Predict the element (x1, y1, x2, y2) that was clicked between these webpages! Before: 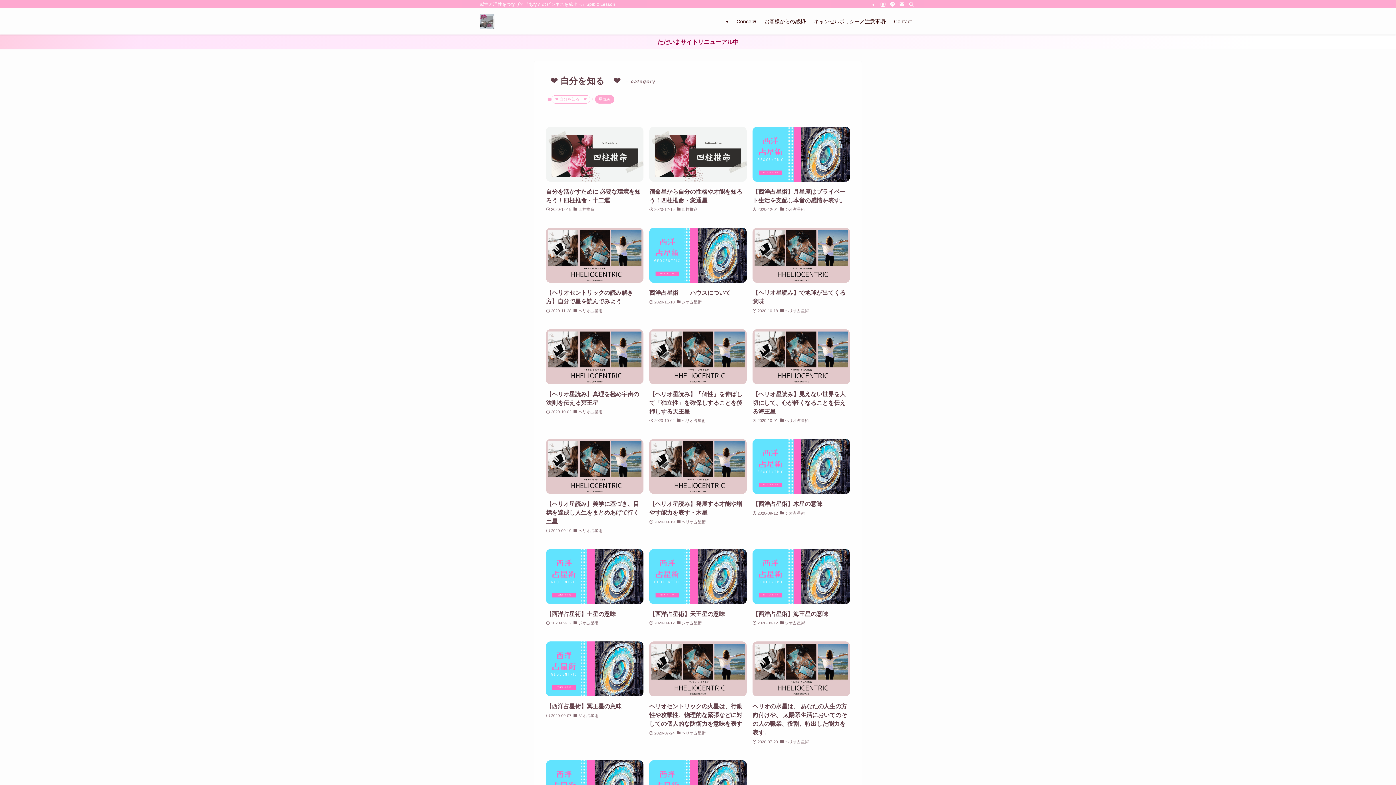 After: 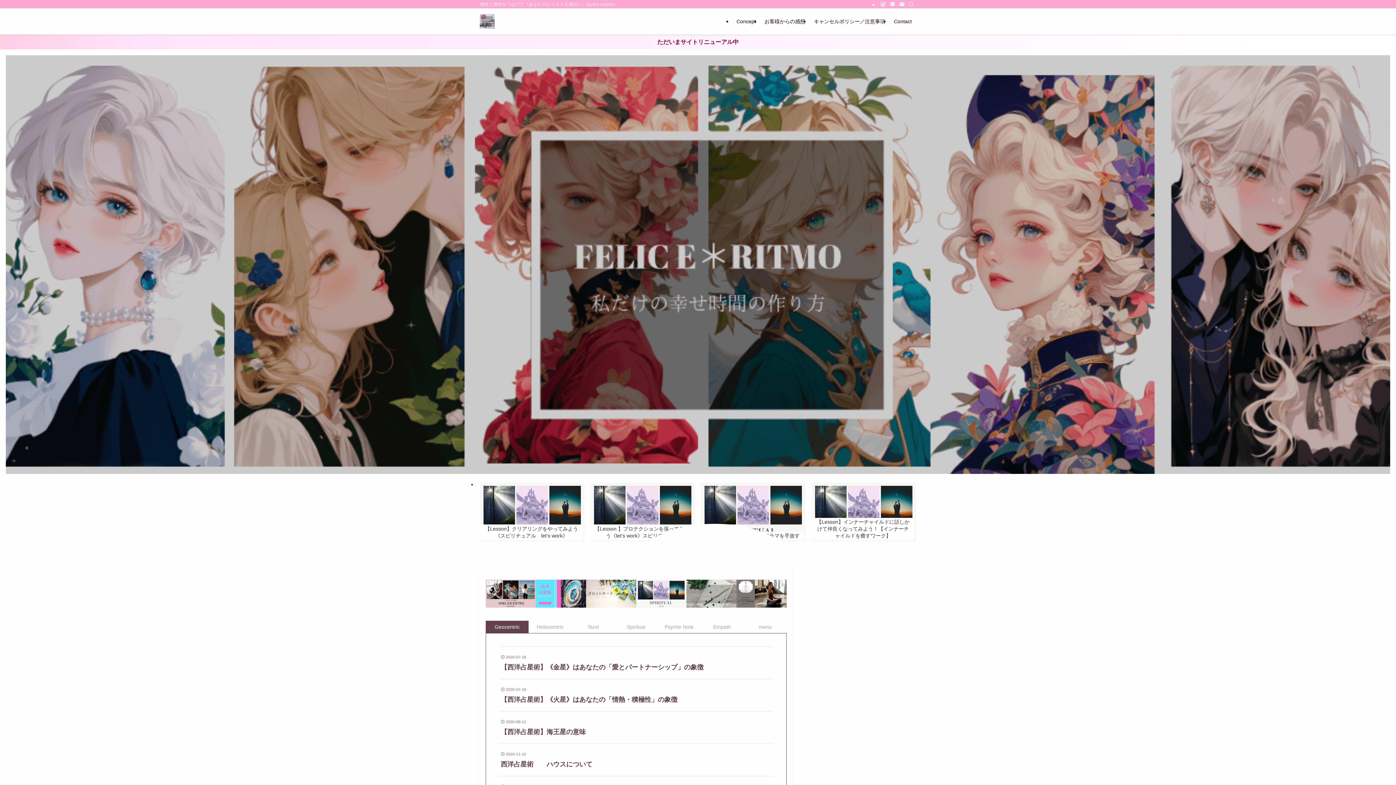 Action: bbox: (480, 14, 494, 28)